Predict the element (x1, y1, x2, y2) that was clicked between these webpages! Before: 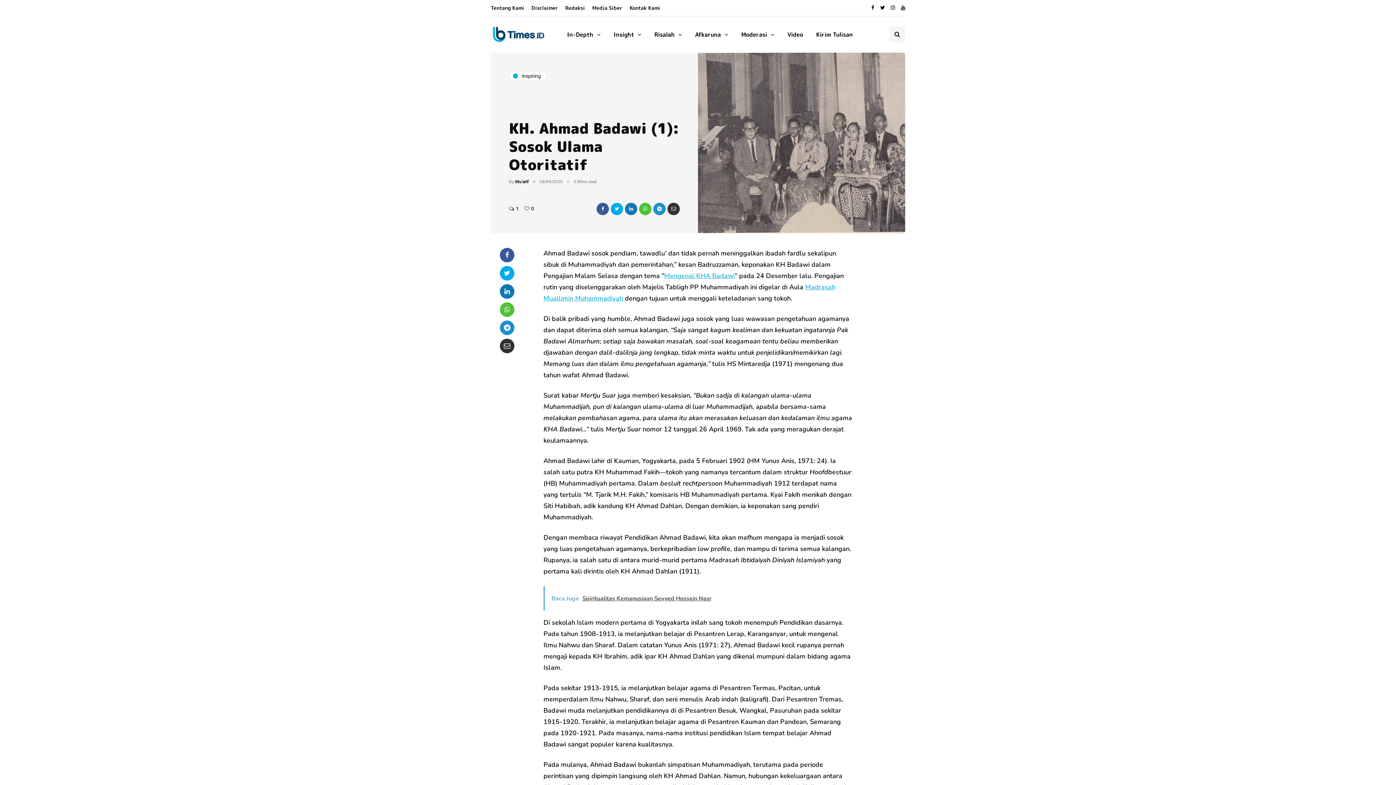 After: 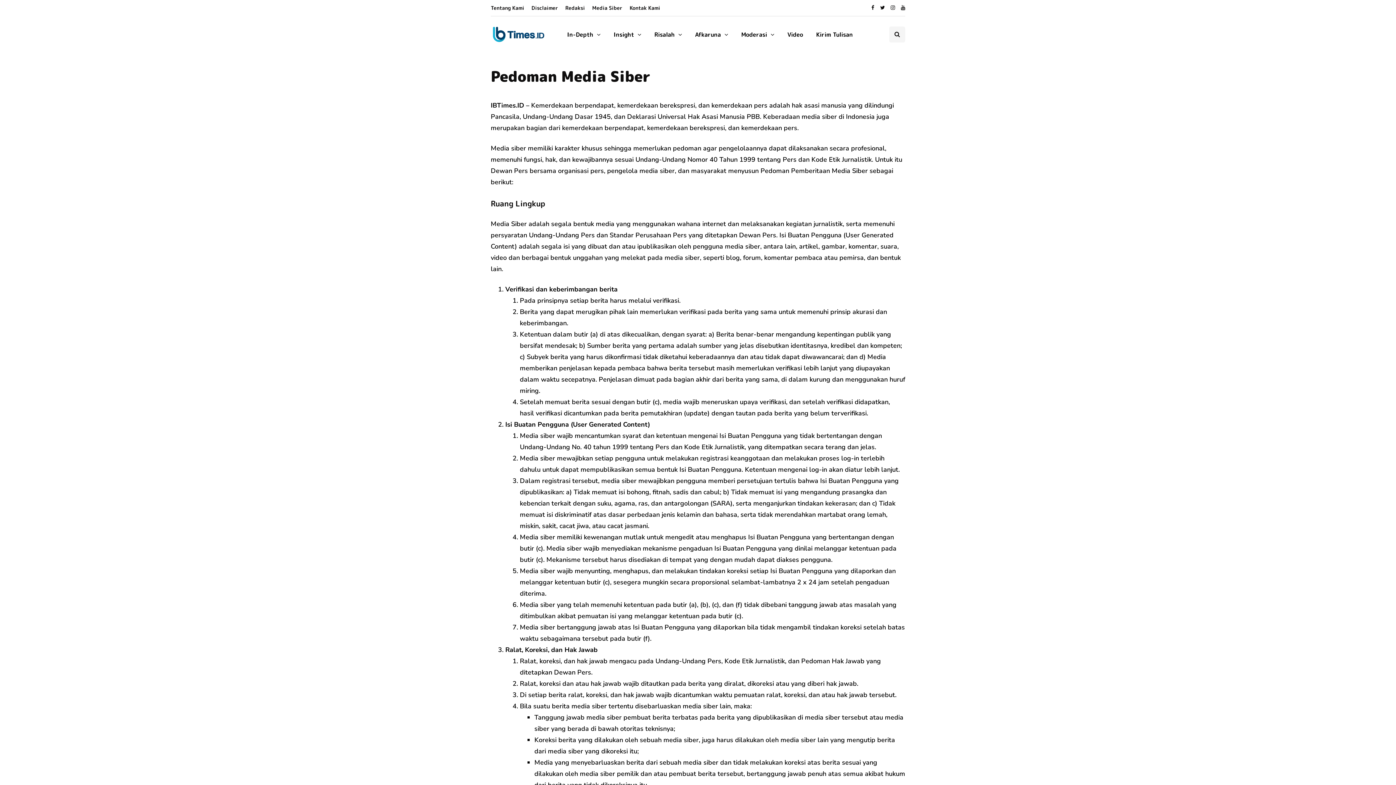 Action: label: Media Siber bbox: (588, 0, 626, 16)